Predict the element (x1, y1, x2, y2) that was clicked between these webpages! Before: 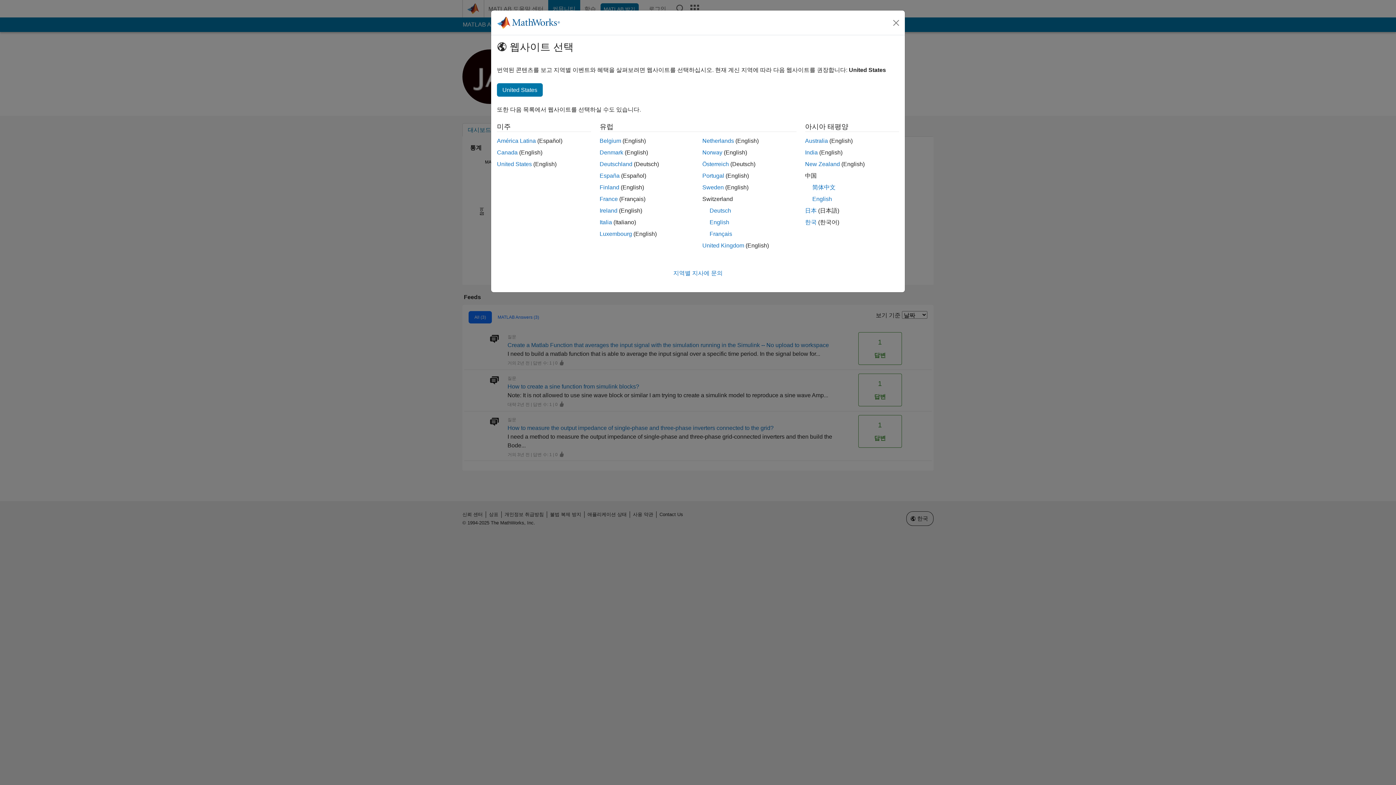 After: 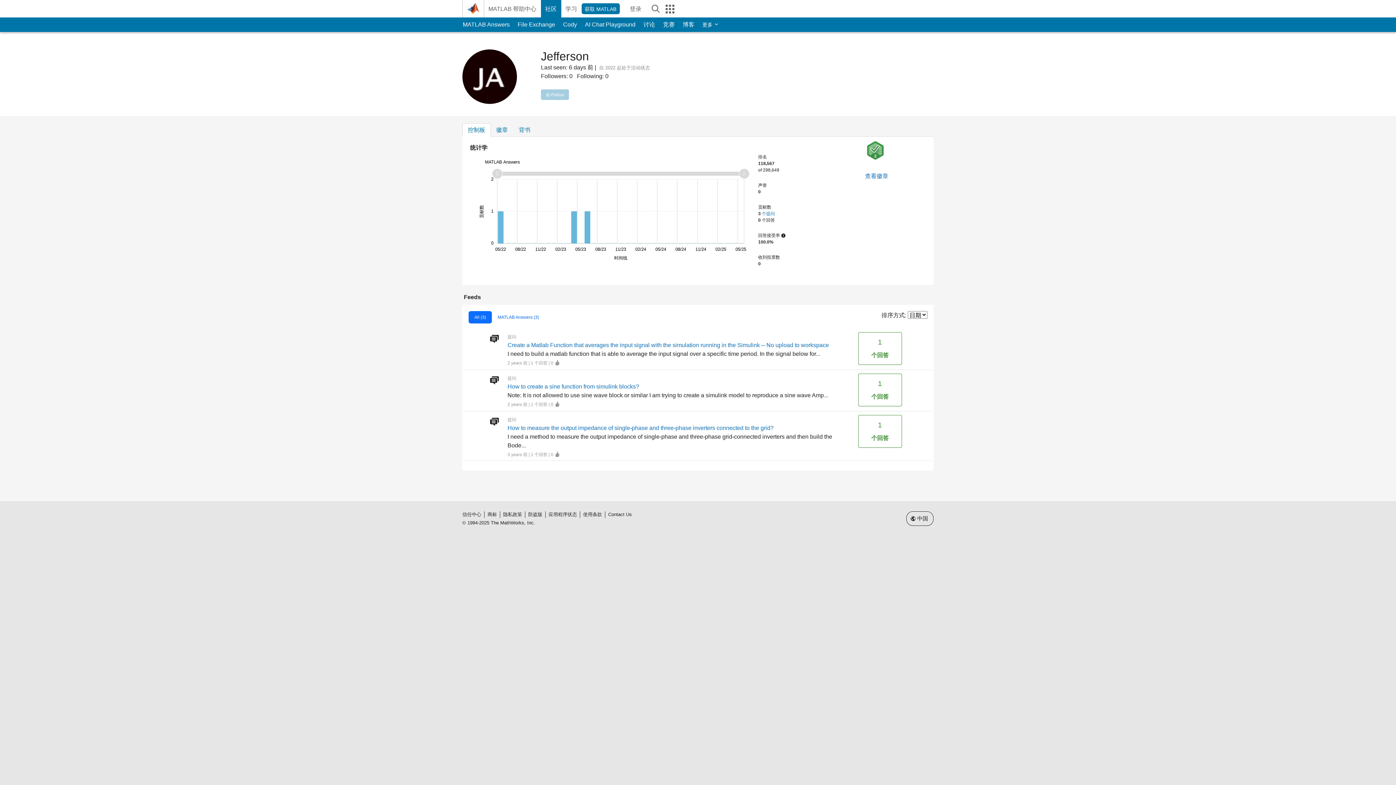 Action: label: 简体中文 bbox: (812, 184, 835, 190)